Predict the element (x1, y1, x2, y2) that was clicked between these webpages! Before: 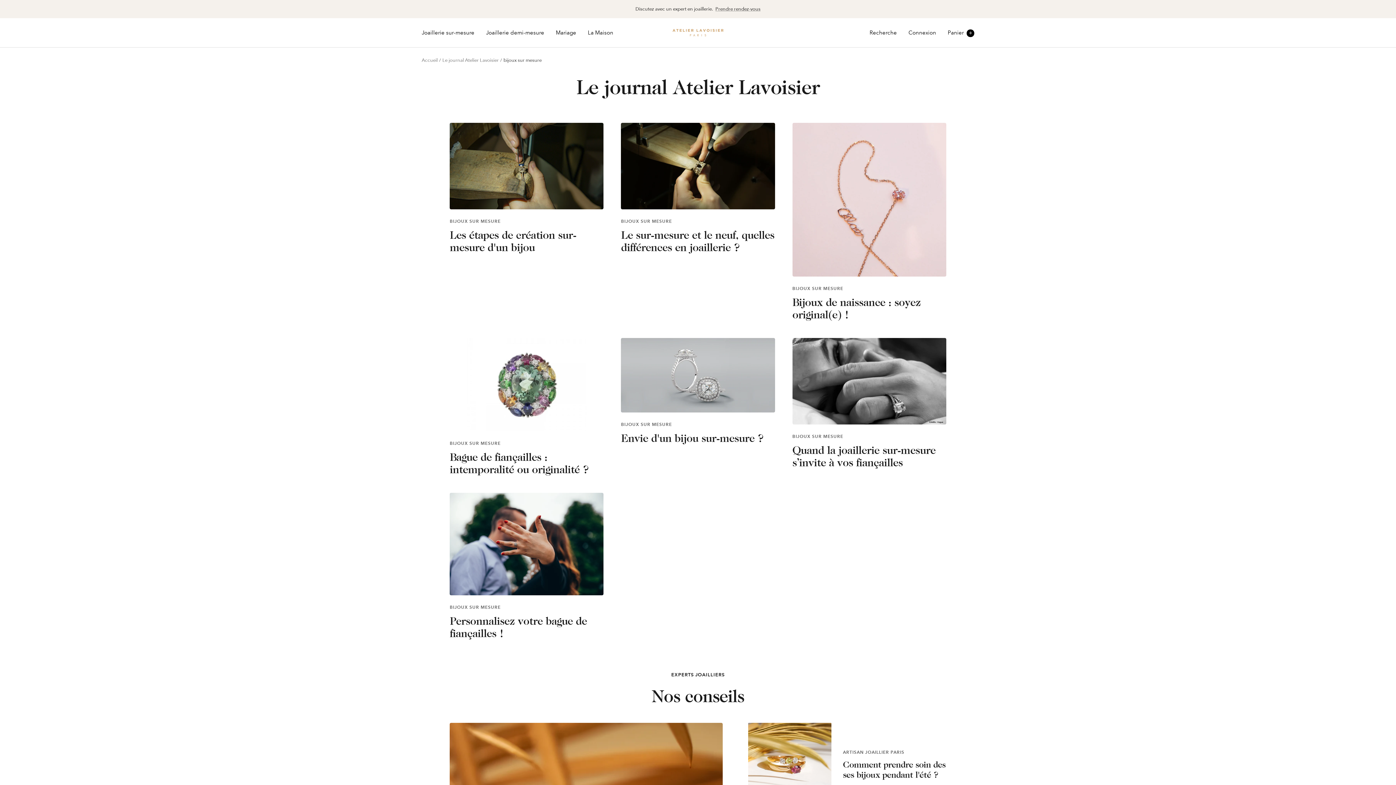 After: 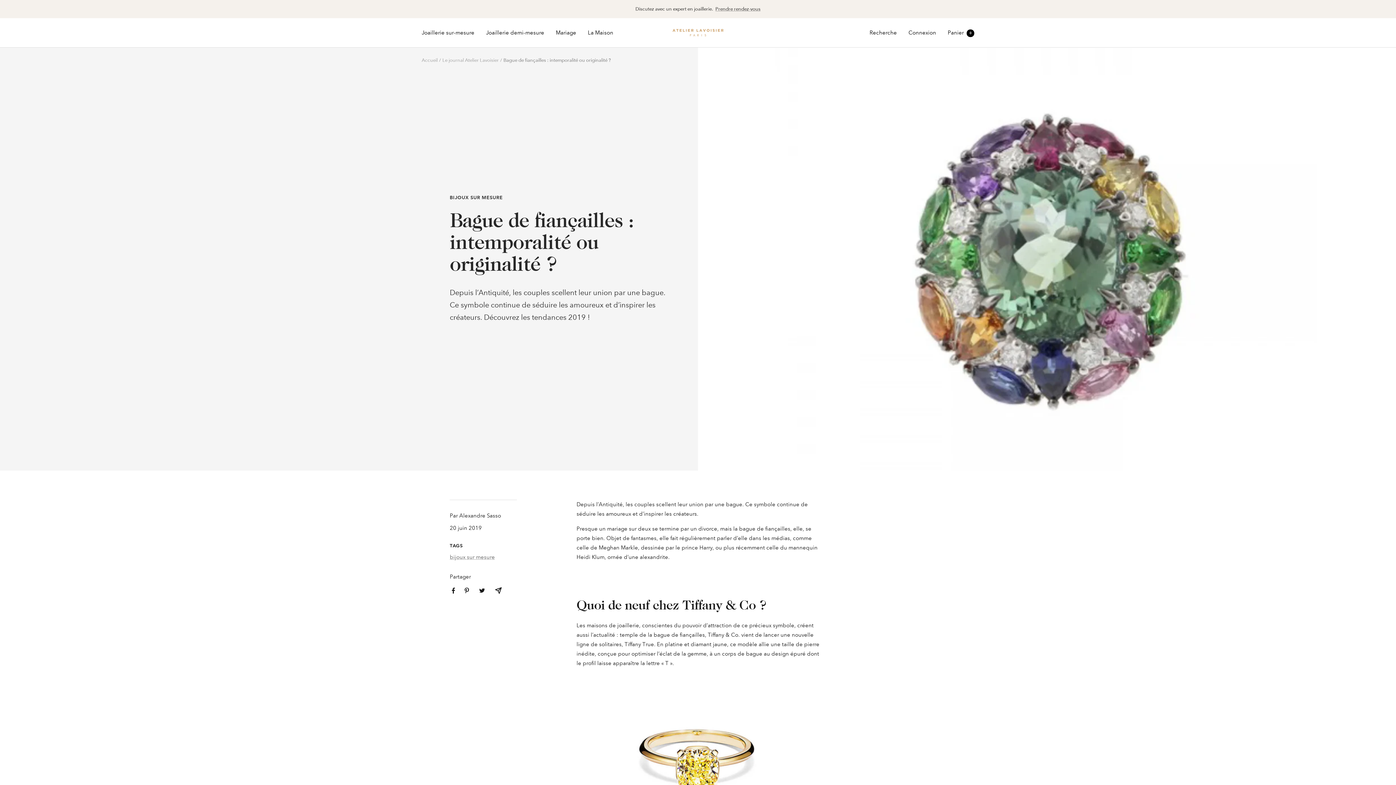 Action: bbox: (449, 338, 603, 431)